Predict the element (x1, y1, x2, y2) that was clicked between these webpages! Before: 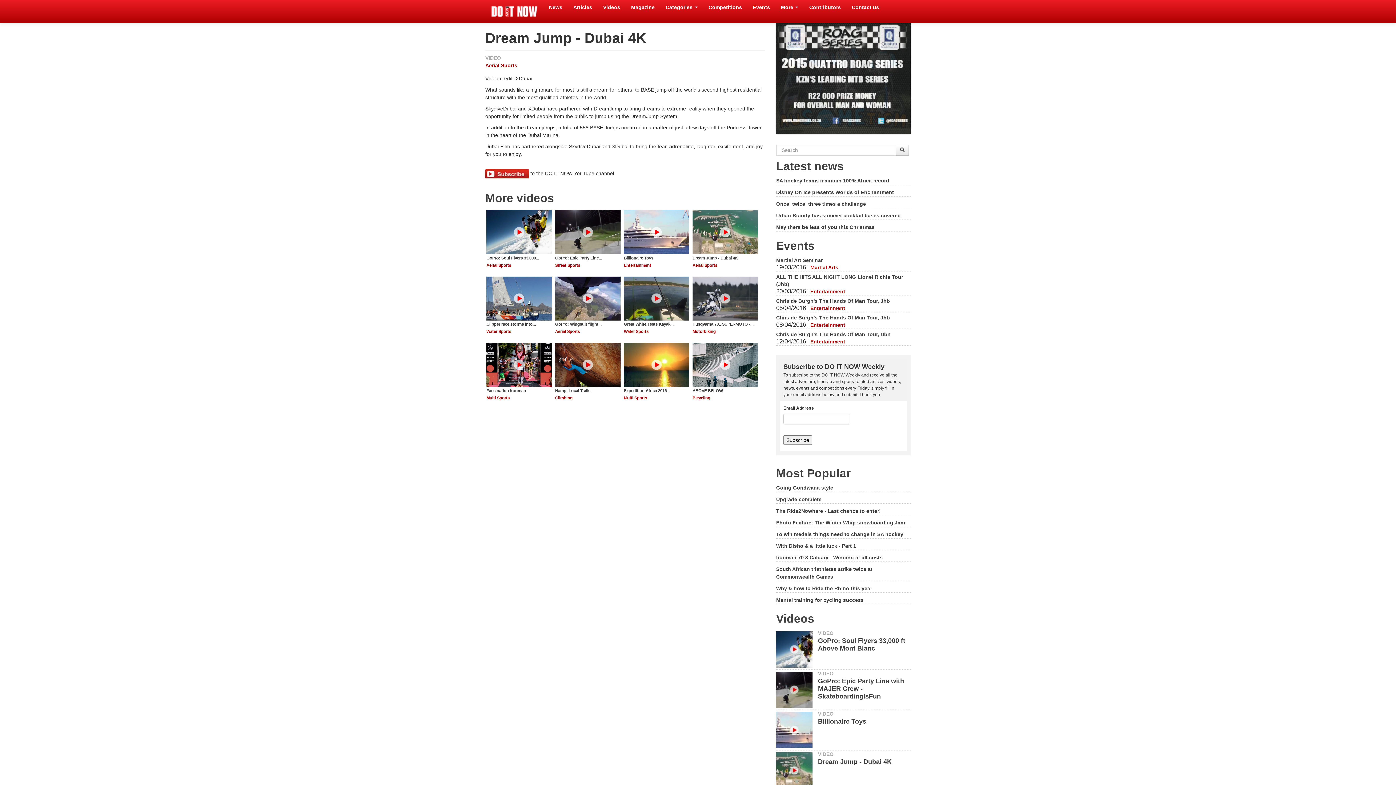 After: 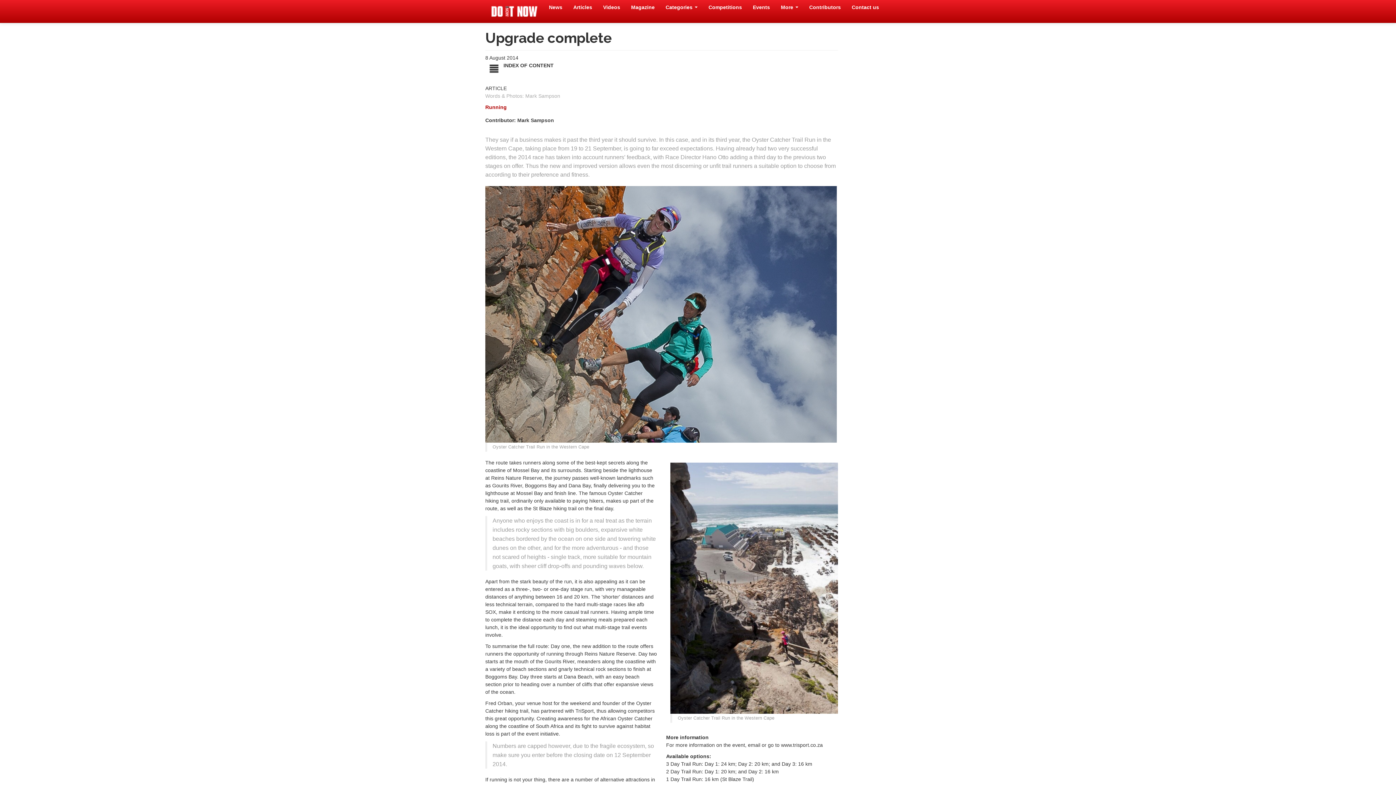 Action: bbox: (776, 496, 821, 502) label: Upgrade complete